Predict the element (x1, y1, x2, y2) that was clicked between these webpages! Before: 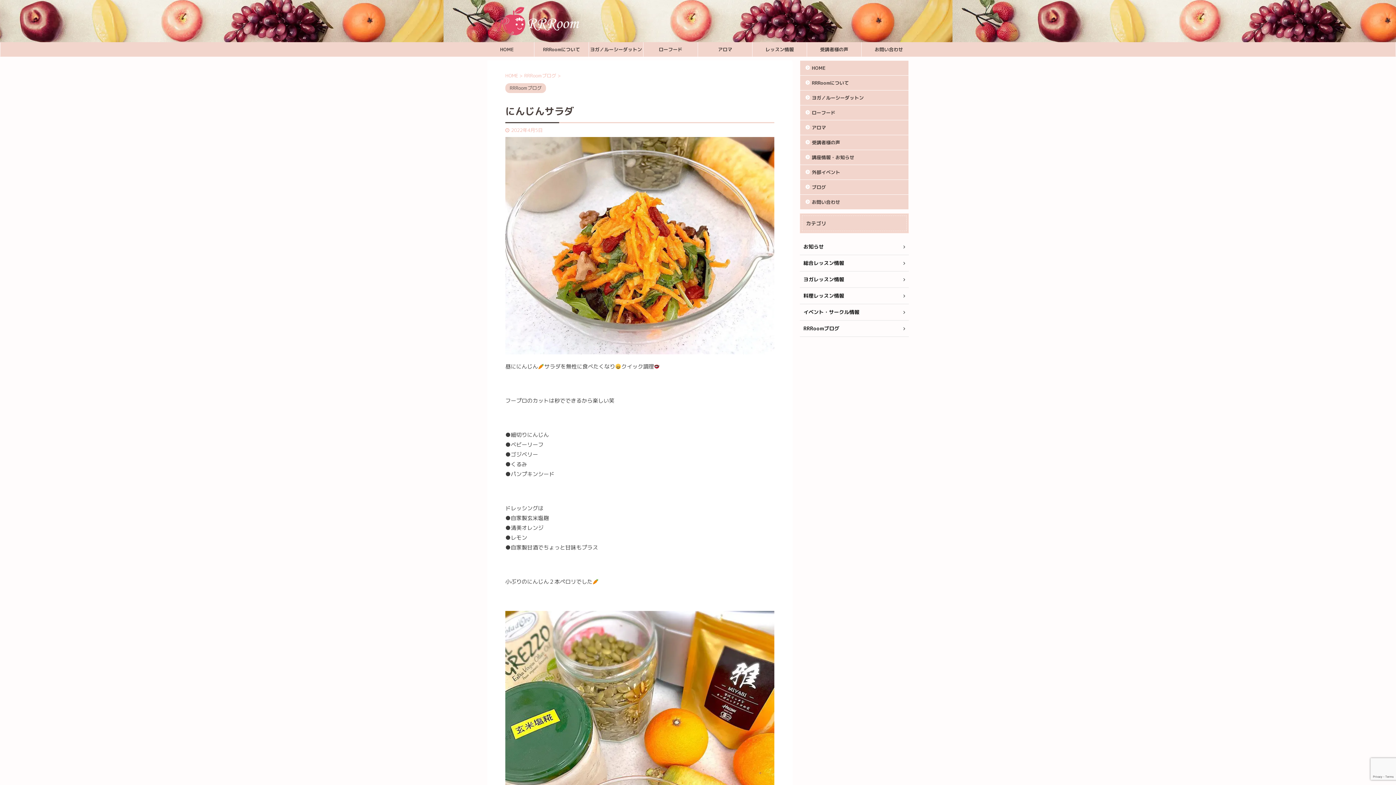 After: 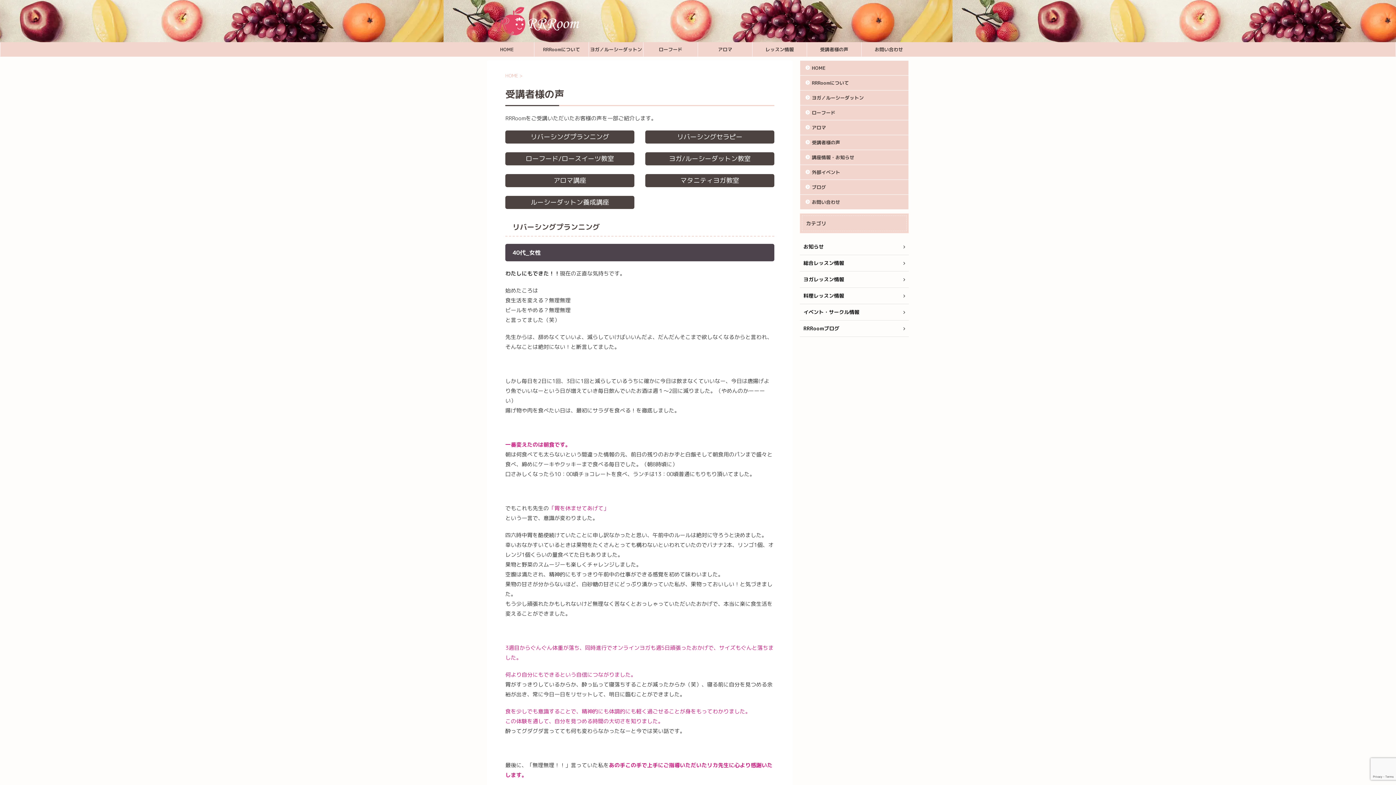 Action: label: 受講者様の声 bbox: (800, 135, 908, 149)